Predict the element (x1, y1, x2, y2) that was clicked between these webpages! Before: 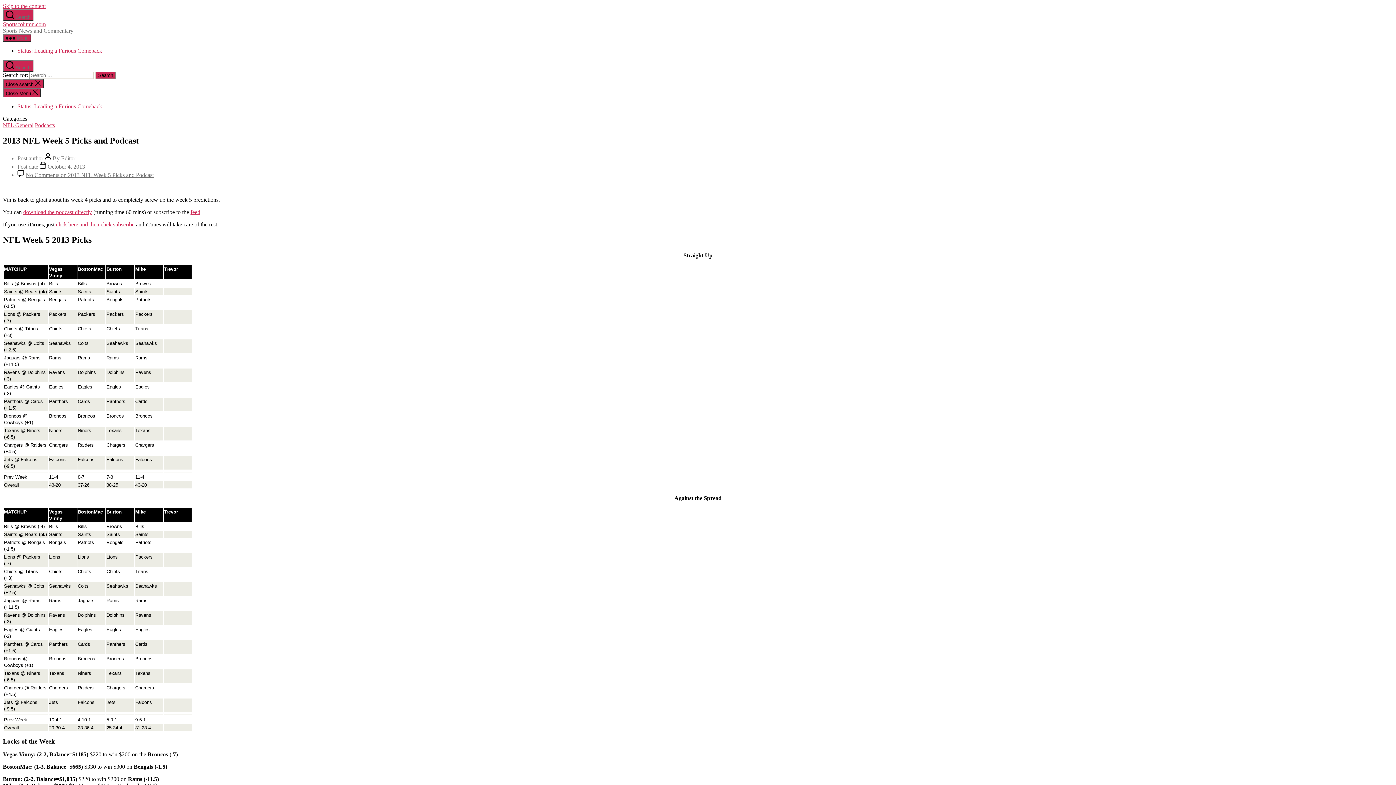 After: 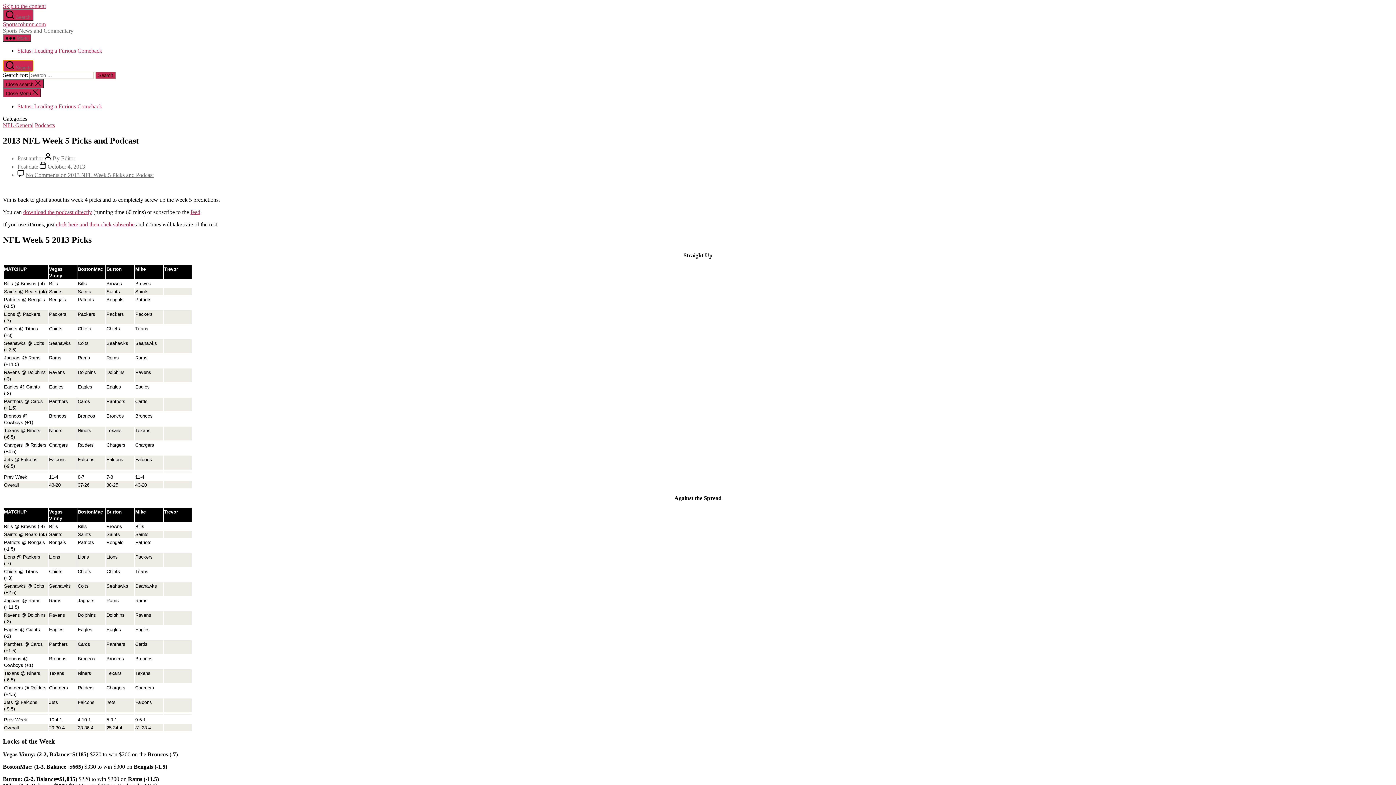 Action: label:  Search bbox: (2, 60, 33, 71)